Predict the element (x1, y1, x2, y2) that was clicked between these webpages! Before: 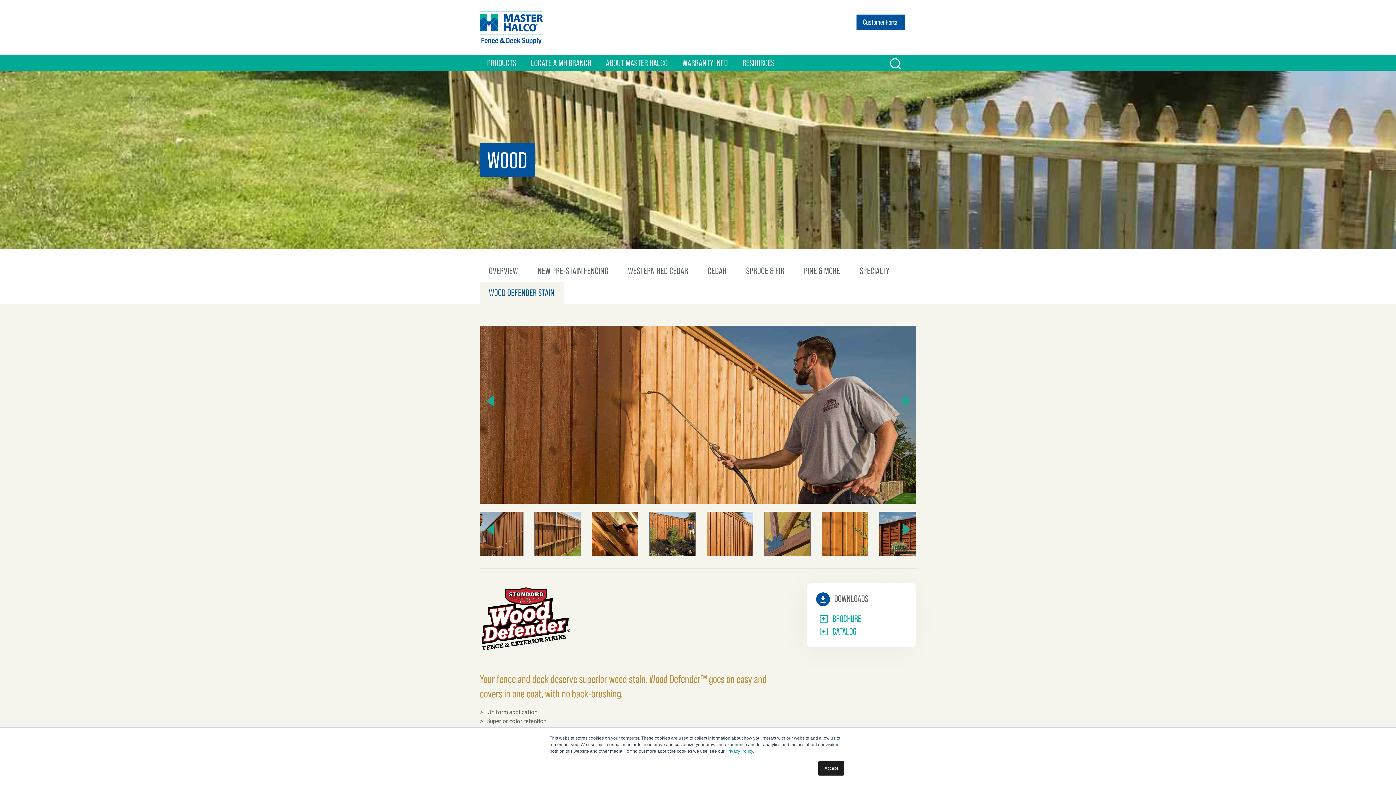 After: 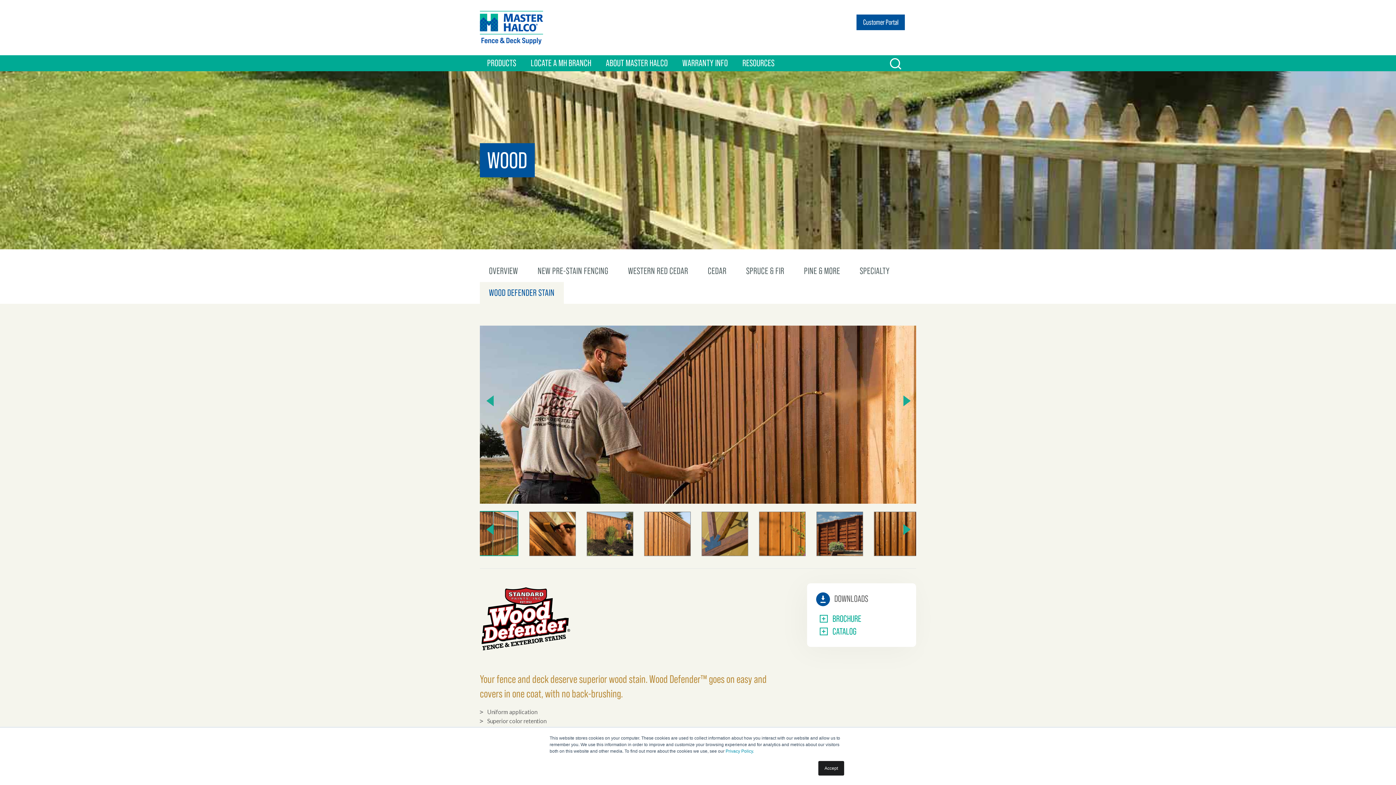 Action: label: WOOD DEFENDER STAIN bbox: (480, 282, 563, 304)